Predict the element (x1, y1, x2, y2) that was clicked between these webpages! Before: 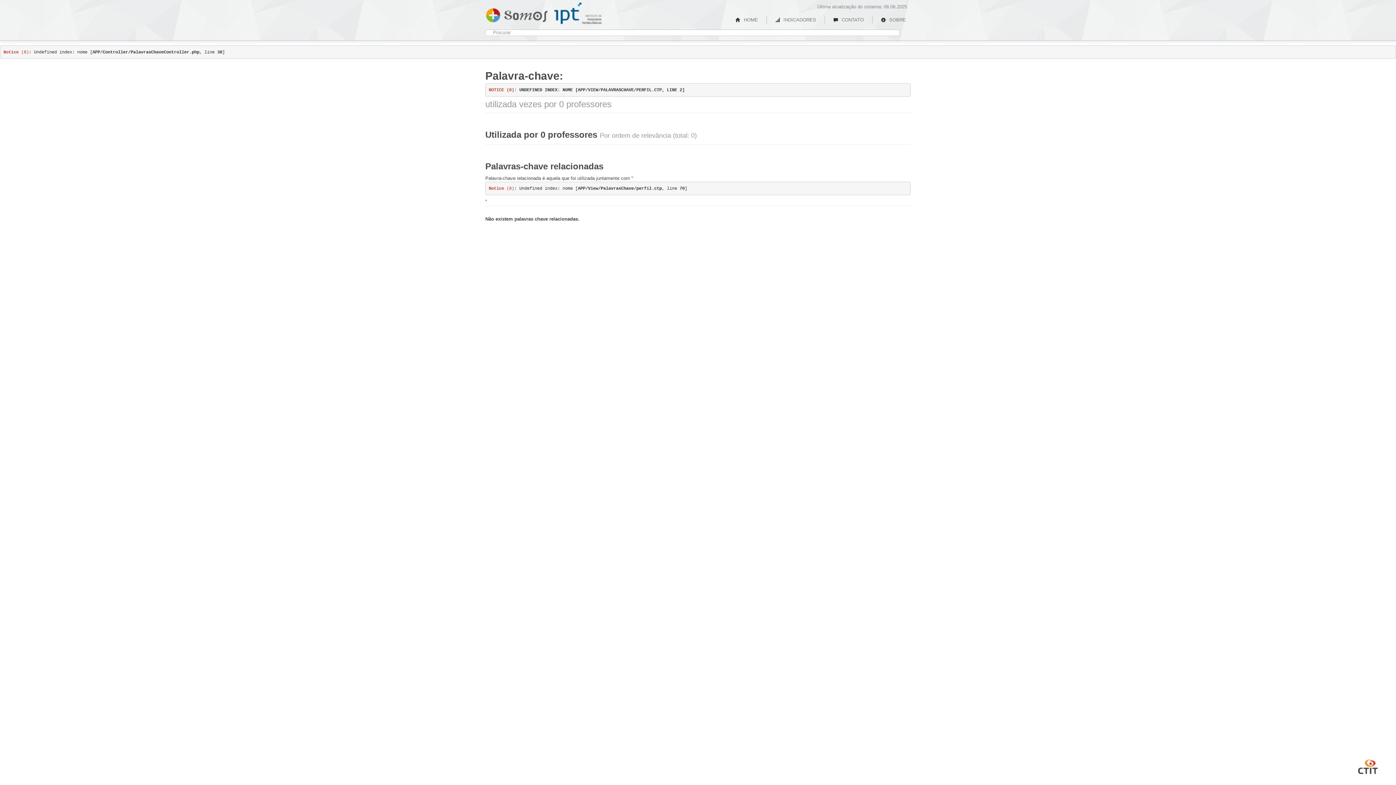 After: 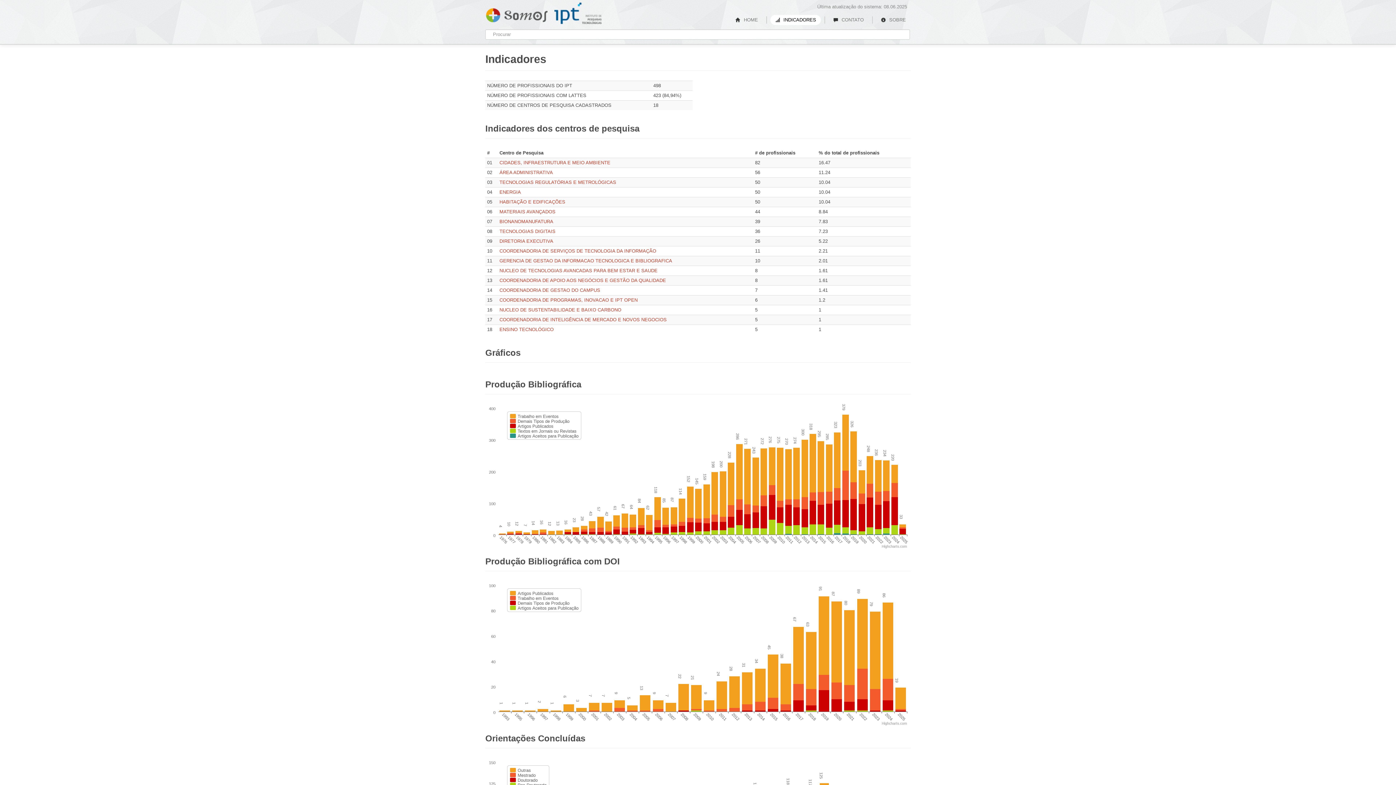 Action: bbox: (770, 14, 821, 25) label:  INDICADORES